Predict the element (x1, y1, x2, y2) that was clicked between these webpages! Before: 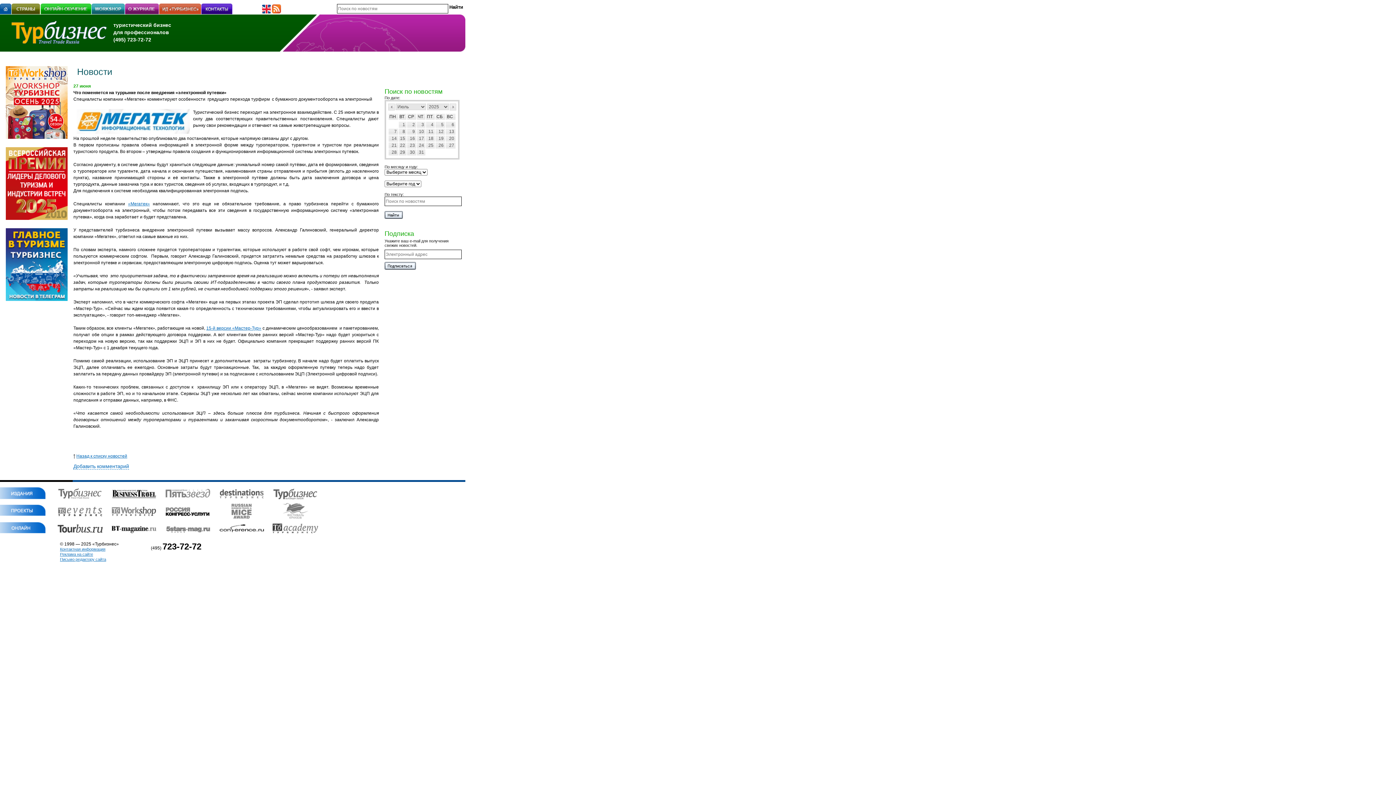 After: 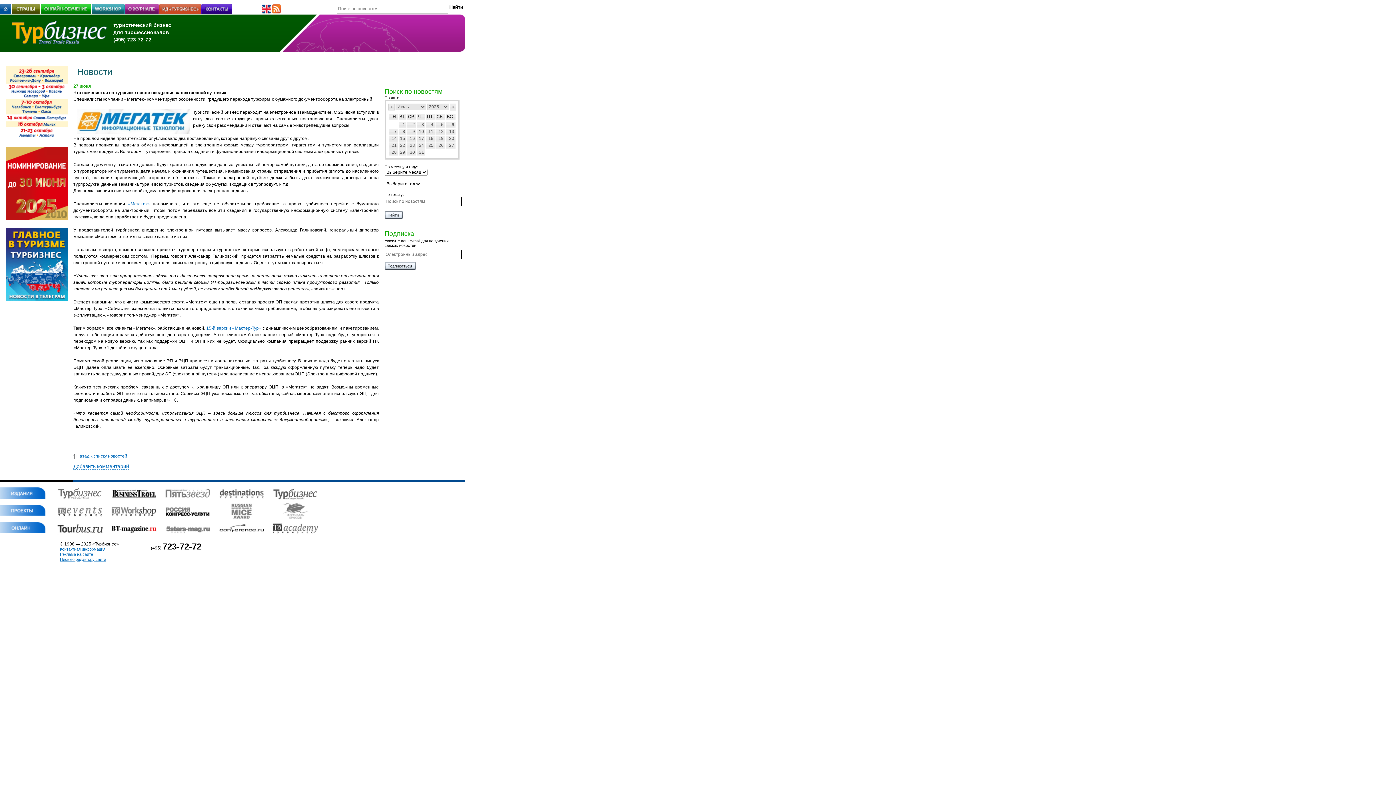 Action: bbox: (111, 533, 164, 538)